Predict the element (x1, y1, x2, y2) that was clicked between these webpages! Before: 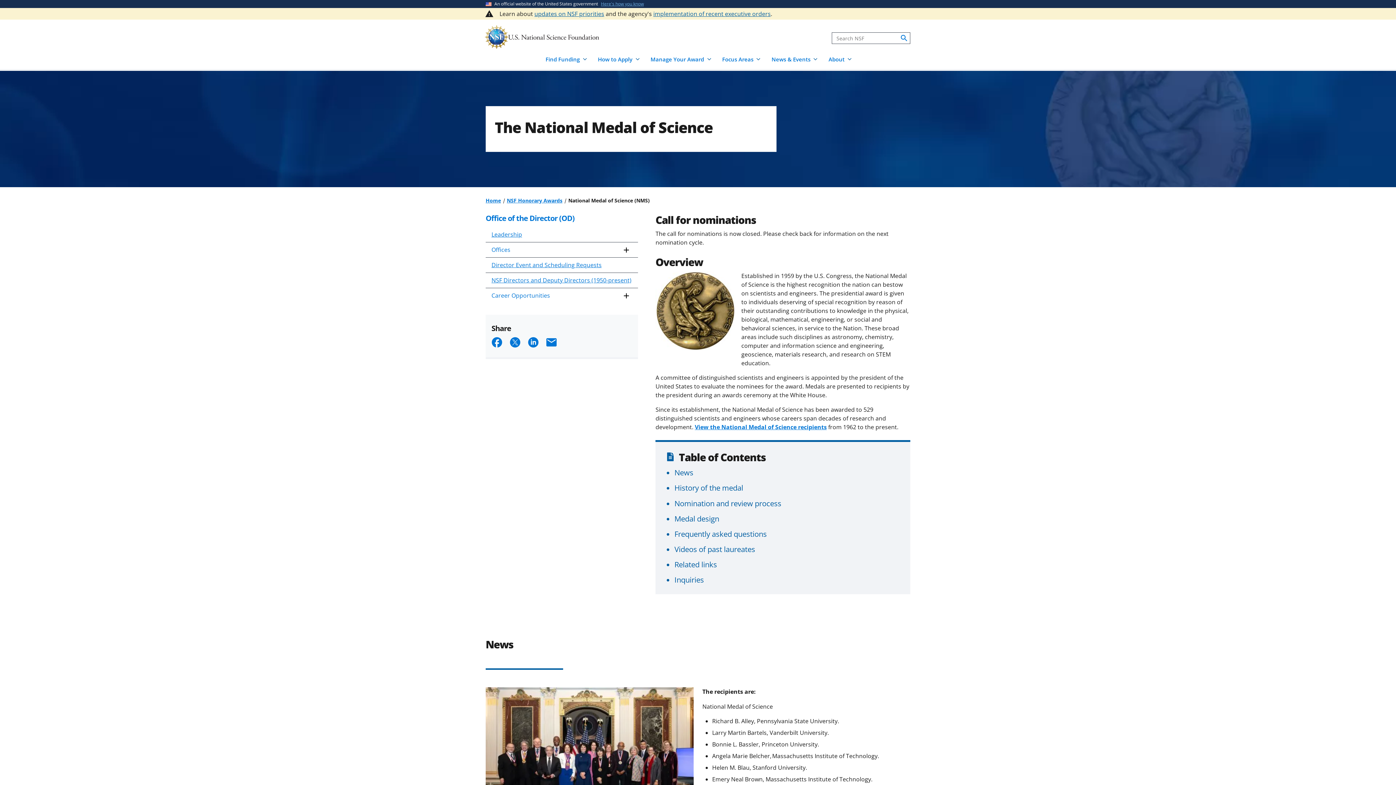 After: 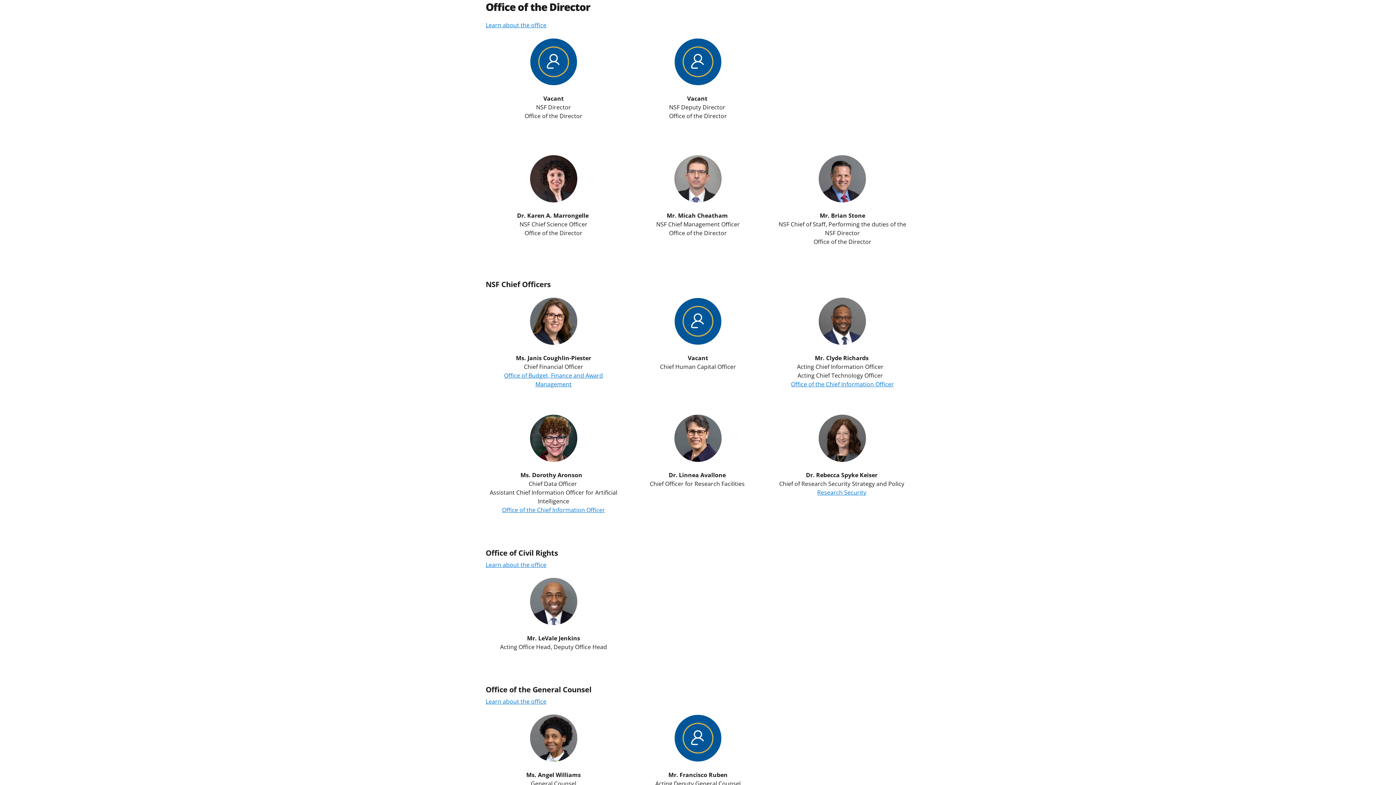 Action: label: Leadership bbox: (485, 227, 638, 242)